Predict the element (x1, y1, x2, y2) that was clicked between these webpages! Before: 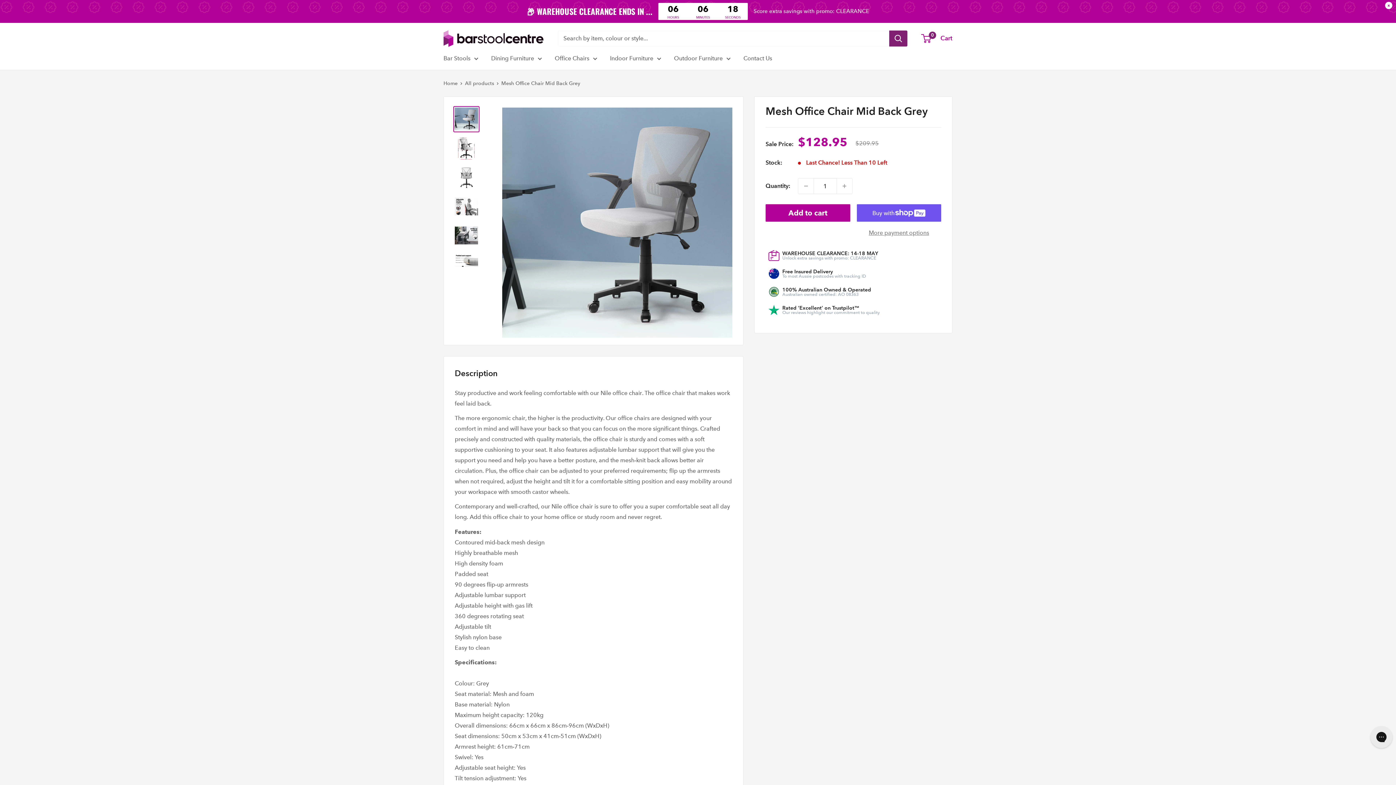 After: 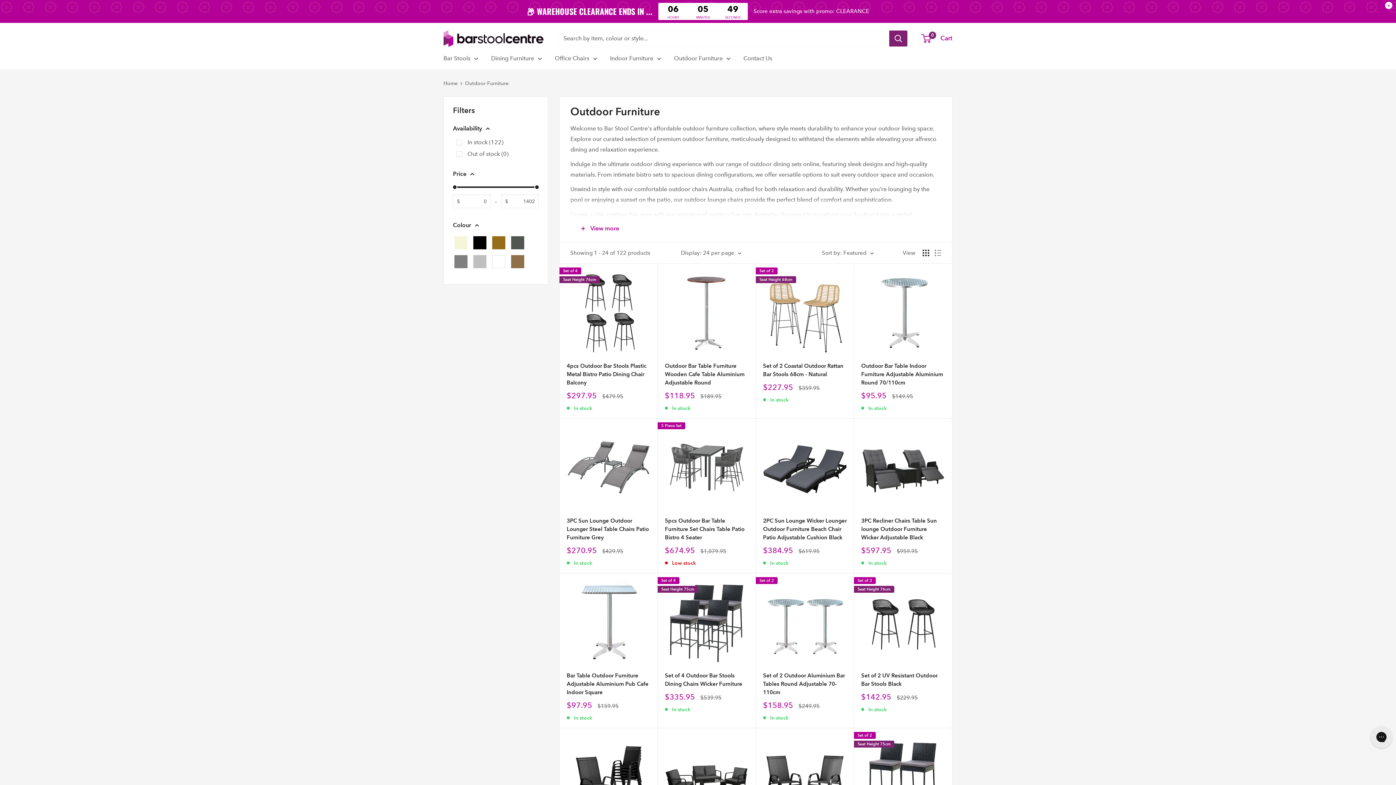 Action: bbox: (674, 53, 730, 63) label: Outdoor Furniture